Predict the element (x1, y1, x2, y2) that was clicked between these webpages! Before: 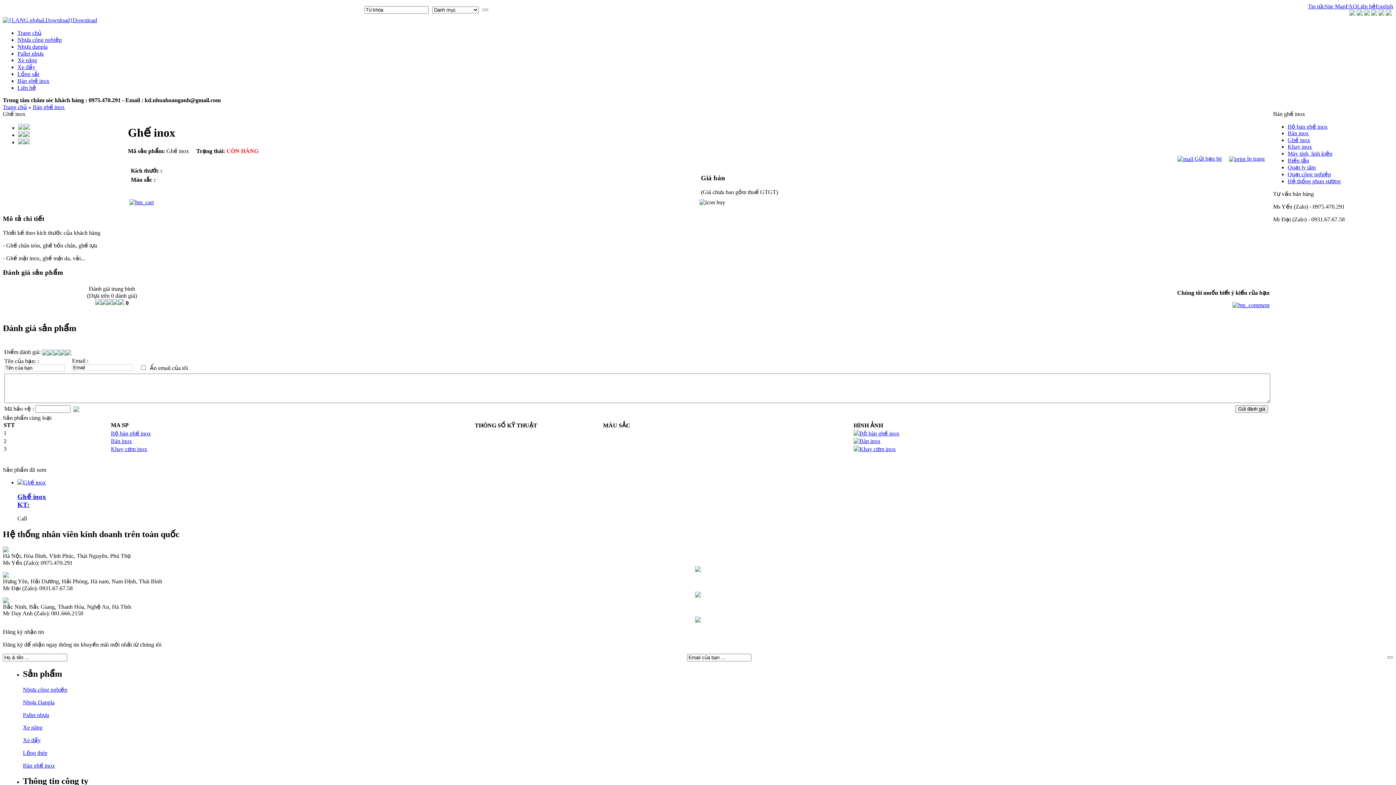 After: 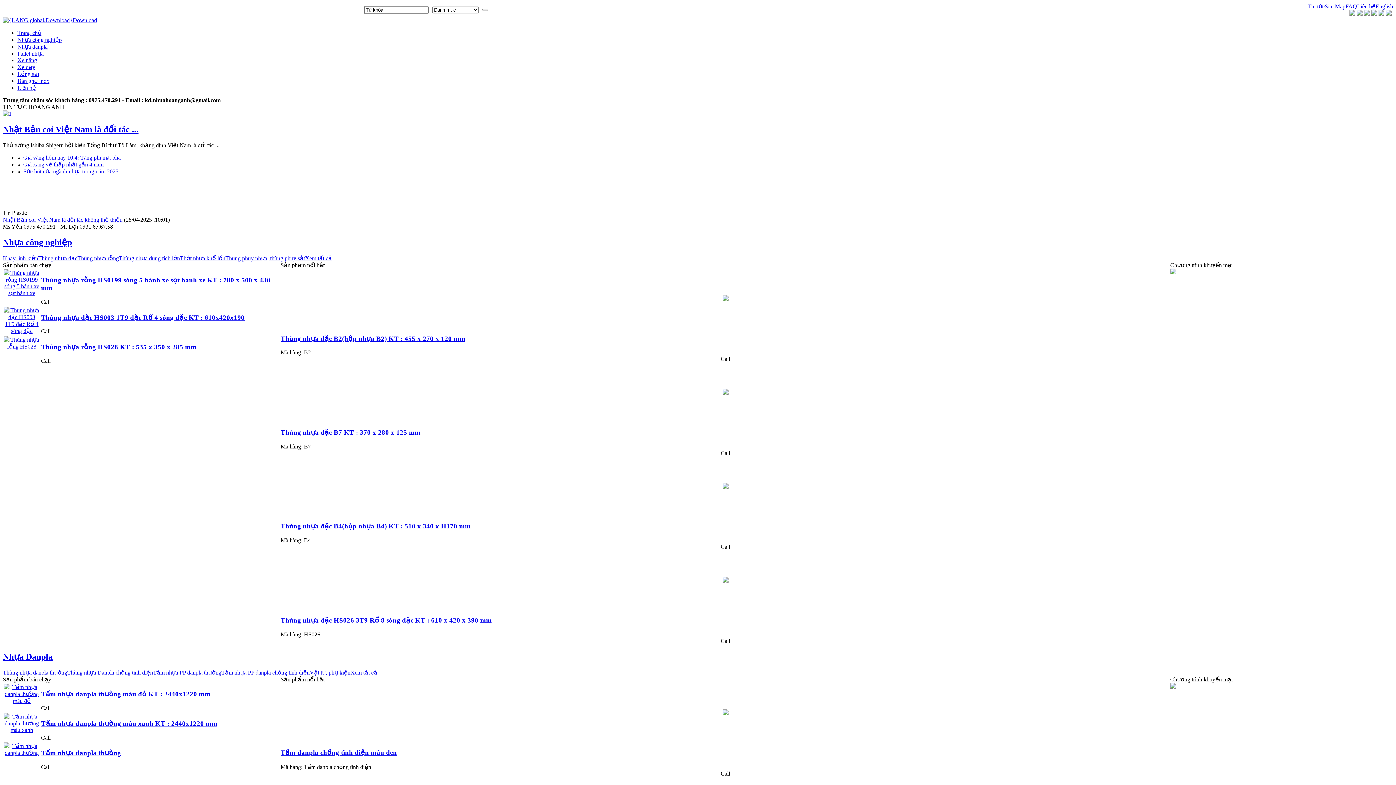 Action: label: FAQ bbox: (1345, 3, 1357, 9)